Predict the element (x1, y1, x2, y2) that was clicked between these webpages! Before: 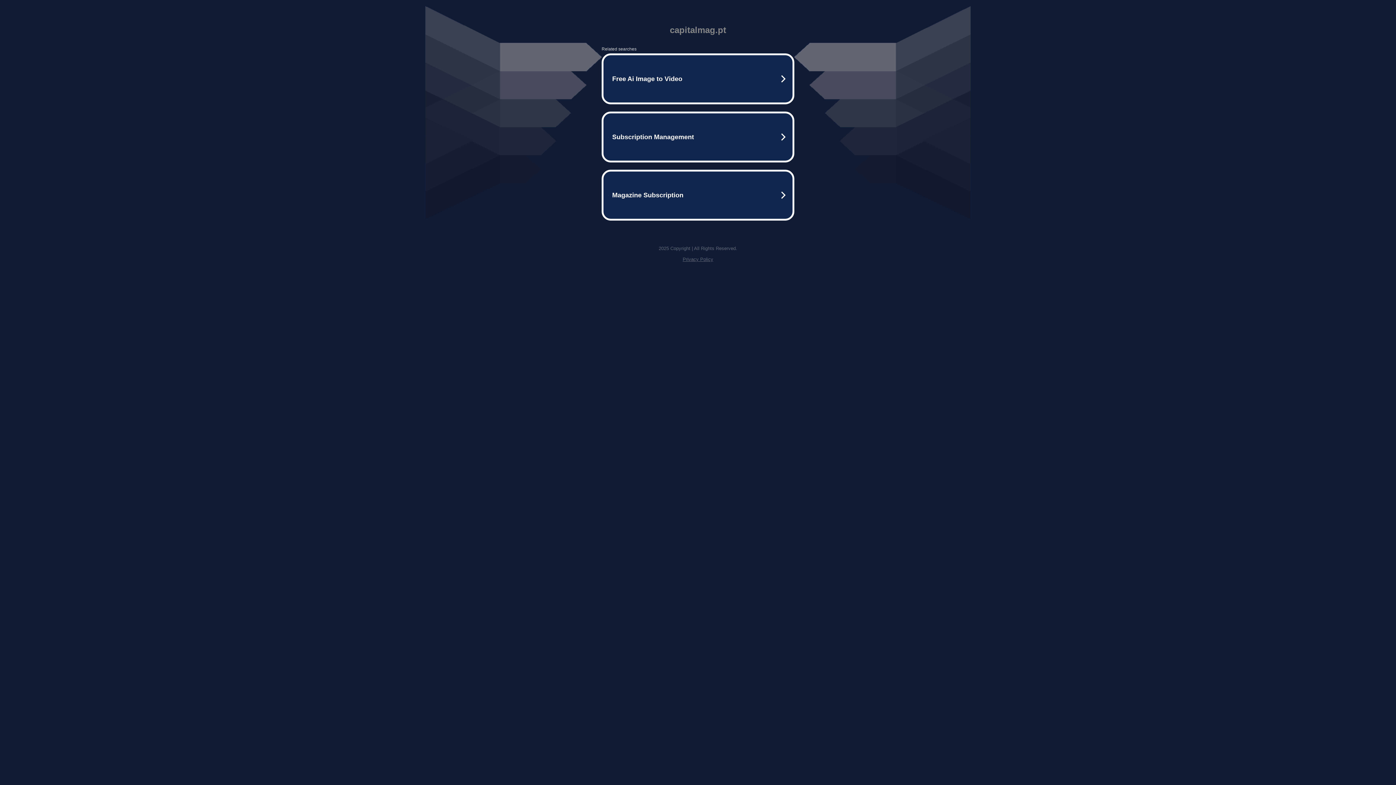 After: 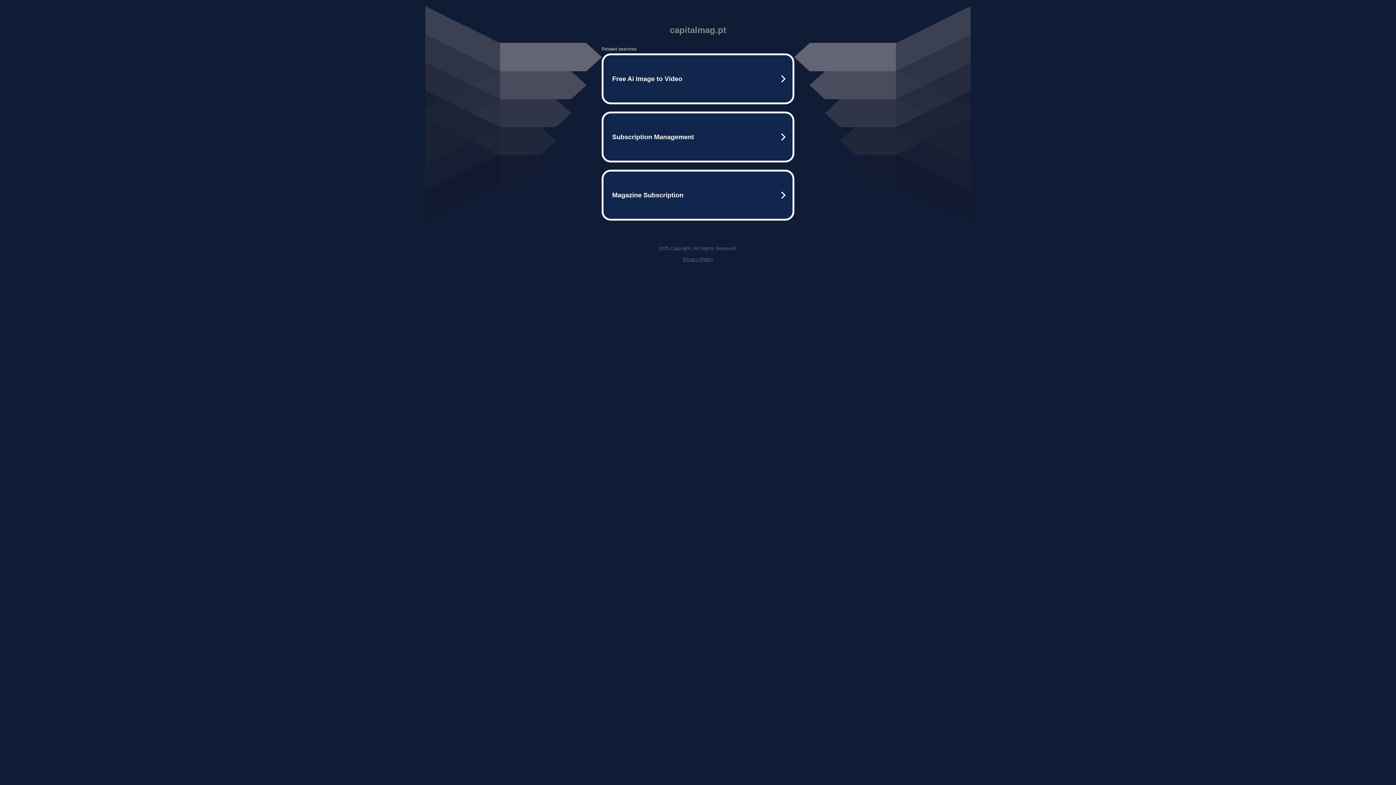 Action: label: Privacy Policy bbox: (682, 256, 713, 262)